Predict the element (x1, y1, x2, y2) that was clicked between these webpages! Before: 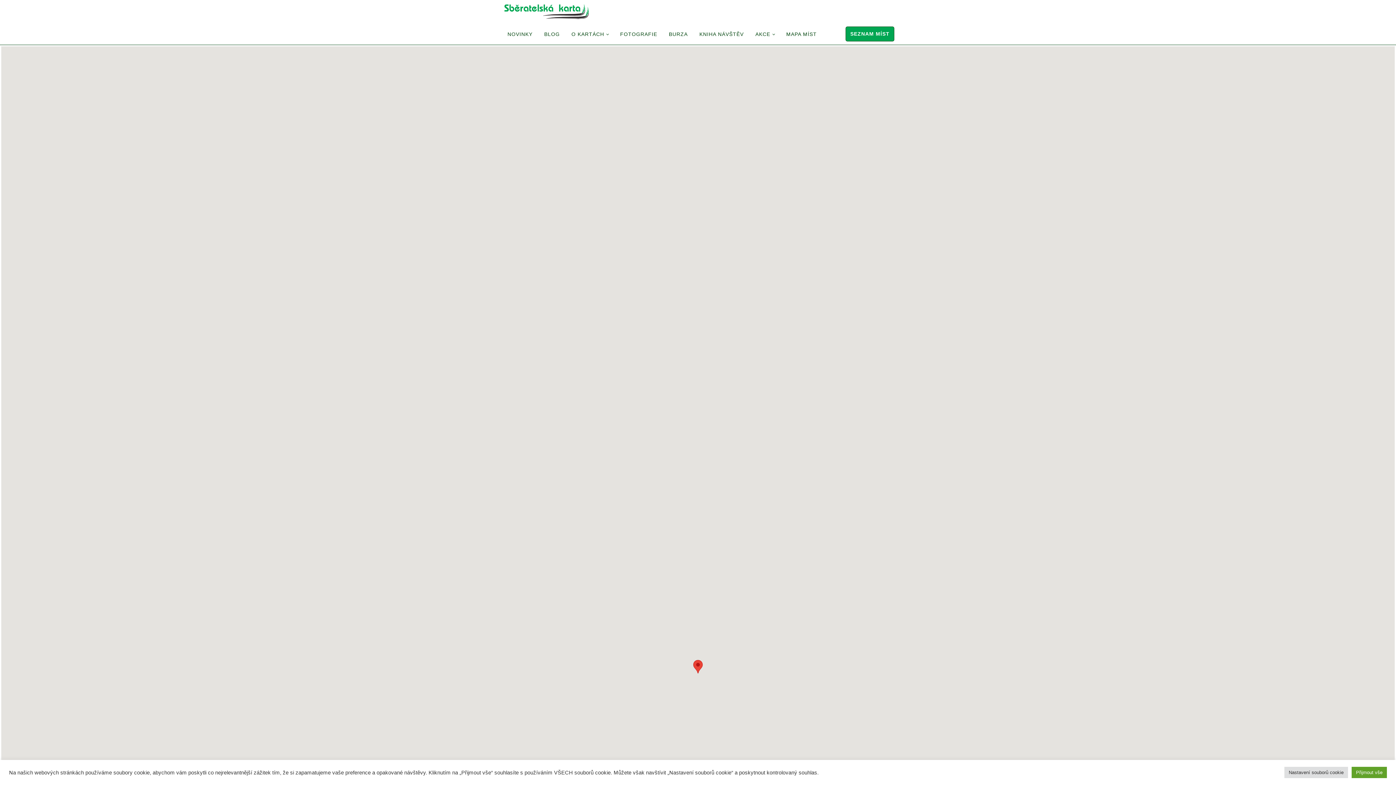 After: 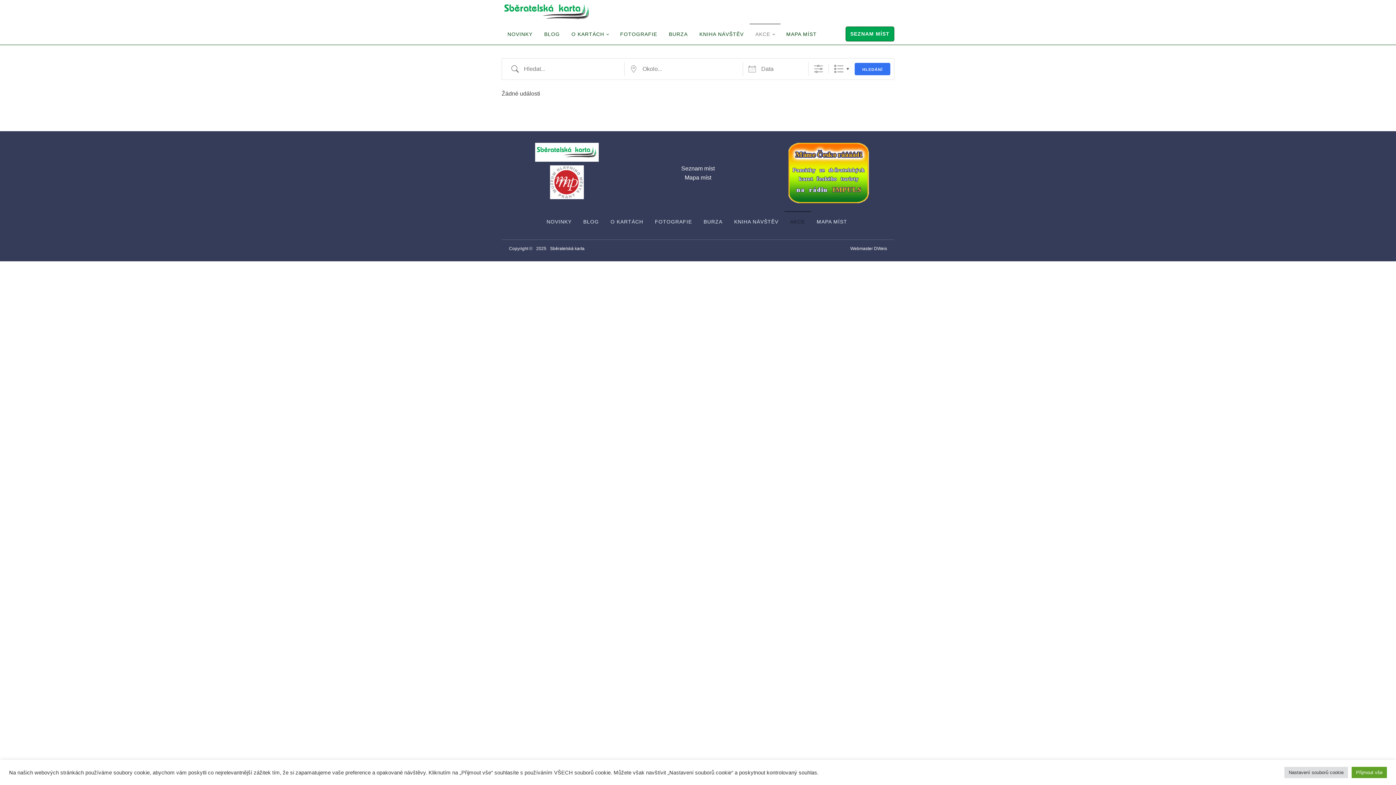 Action: label: AKCE bbox: (749, 23, 780, 44)